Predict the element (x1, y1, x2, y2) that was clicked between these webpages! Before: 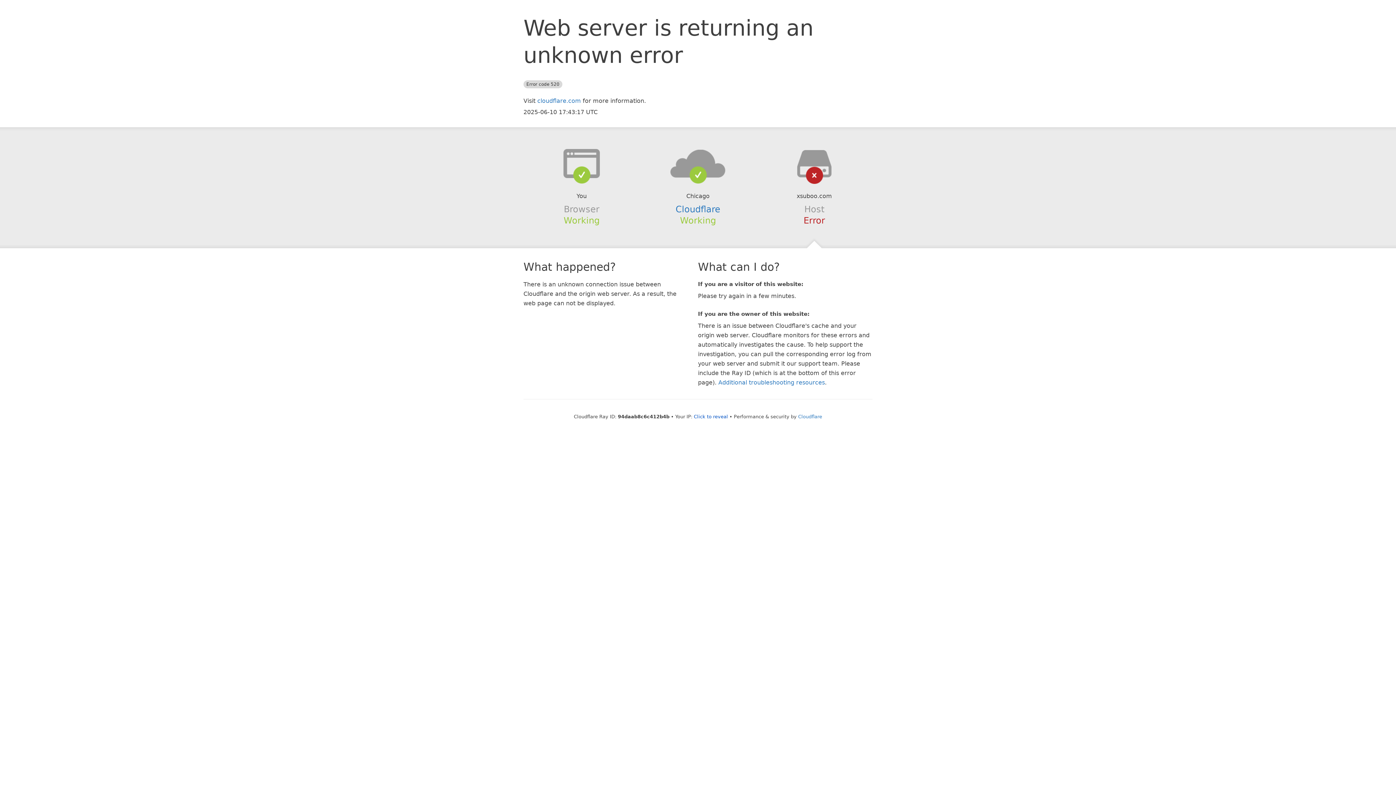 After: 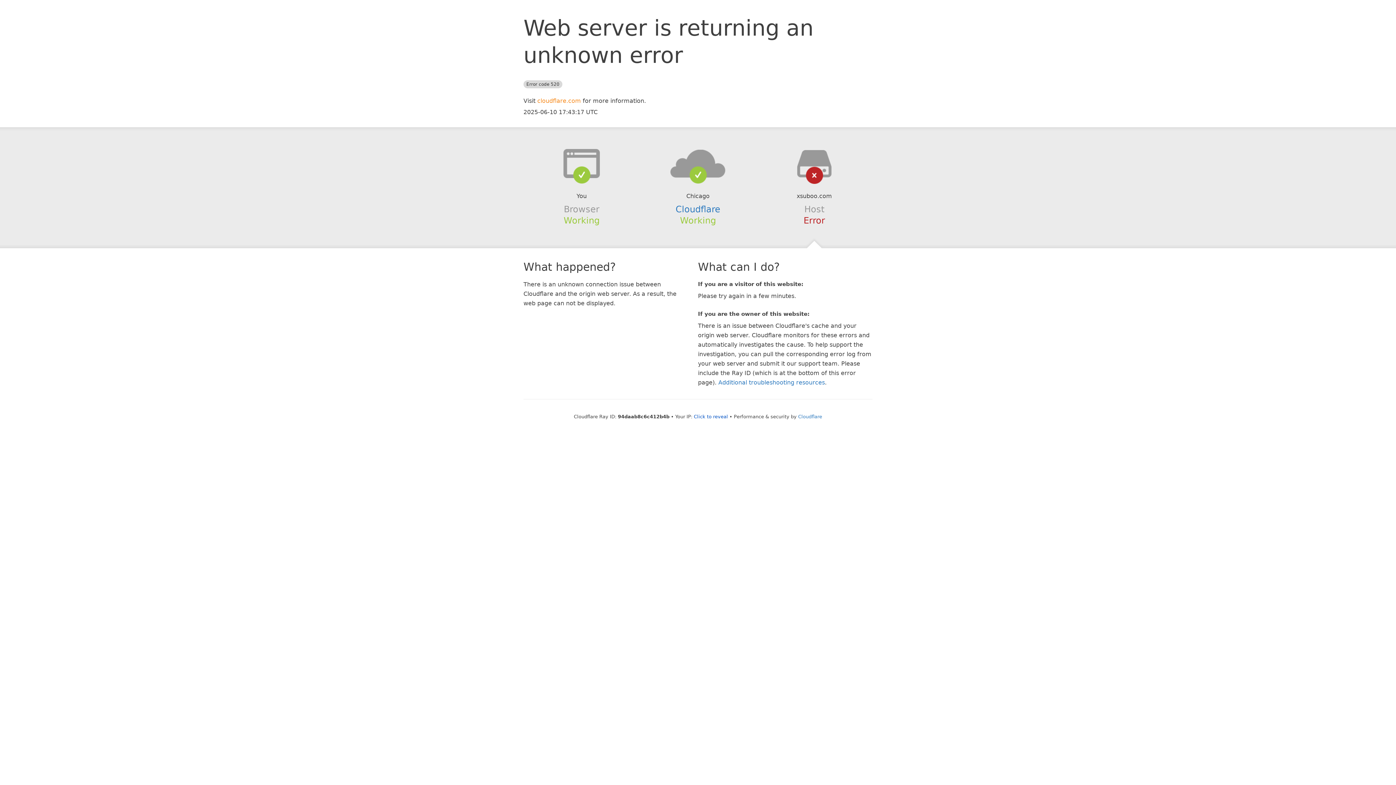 Action: label: cloudflare.com bbox: (537, 97, 581, 104)